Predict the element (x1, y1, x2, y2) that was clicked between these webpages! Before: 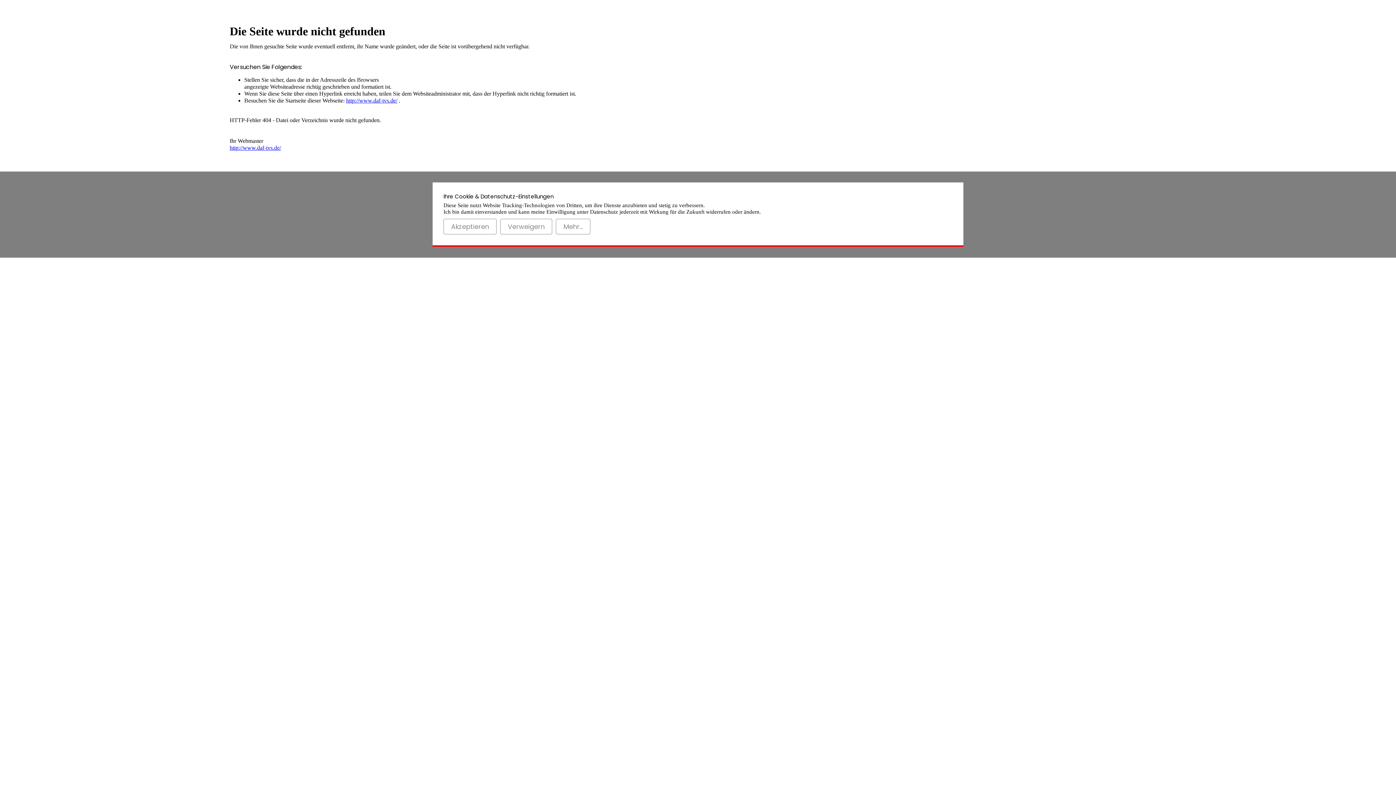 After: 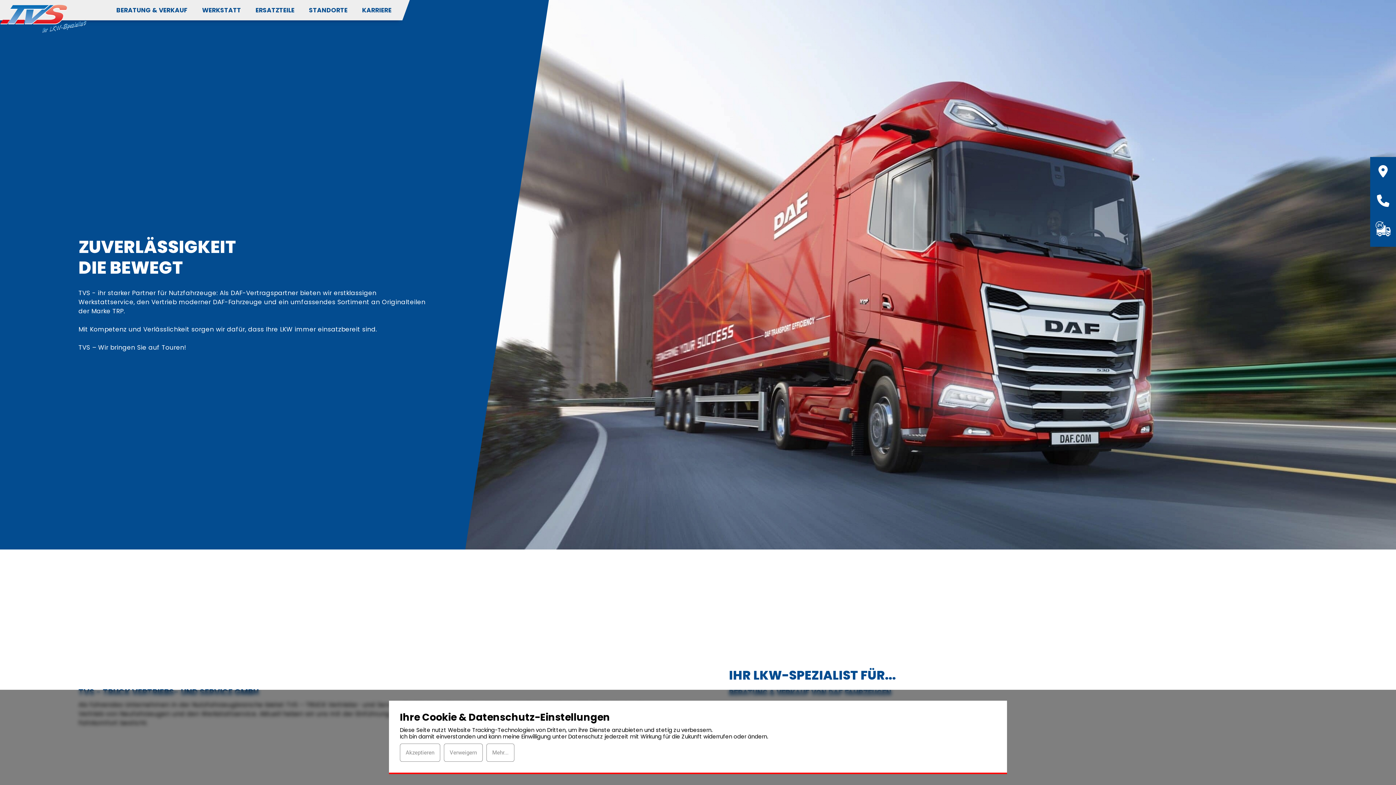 Action: label: http://www.daf-tvs.de/ bbox: (229, 144, 281, 150)